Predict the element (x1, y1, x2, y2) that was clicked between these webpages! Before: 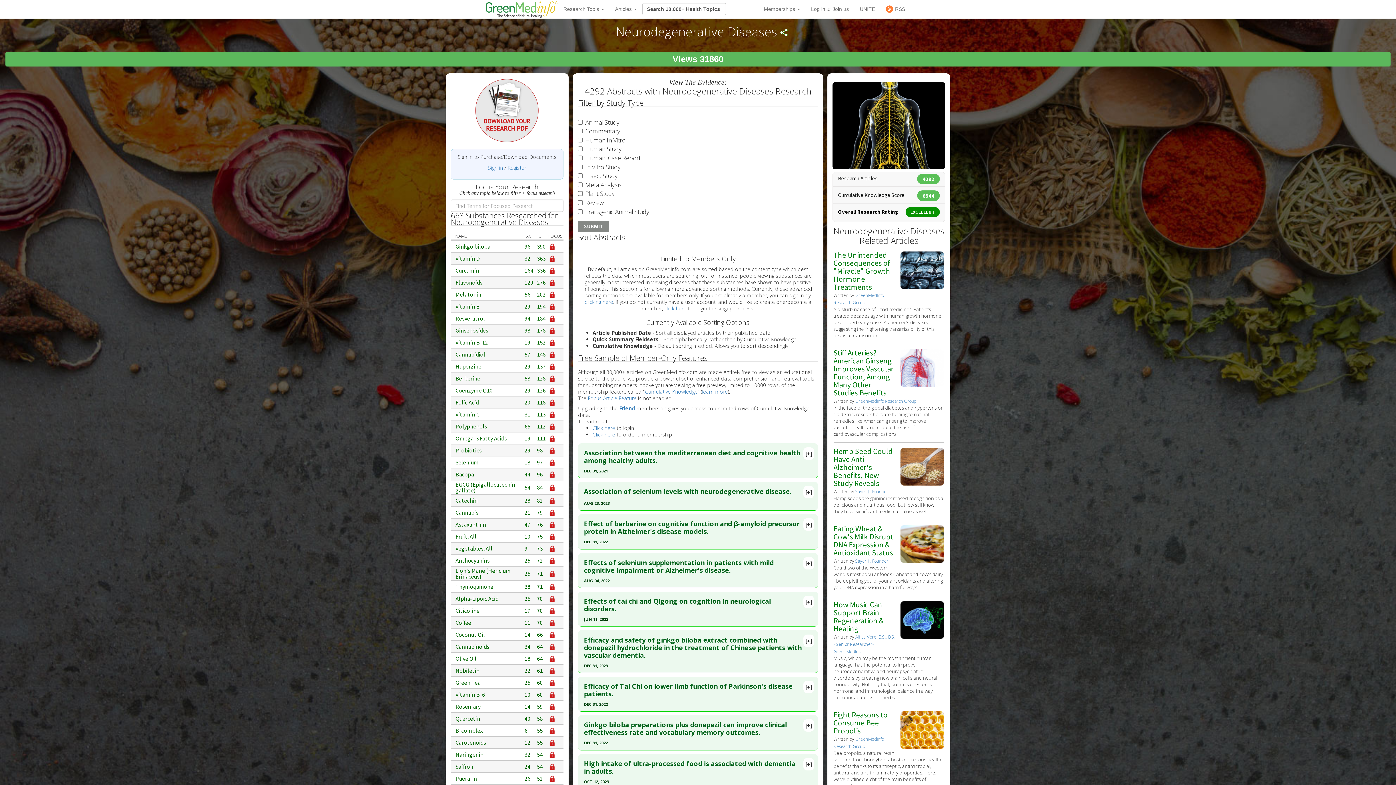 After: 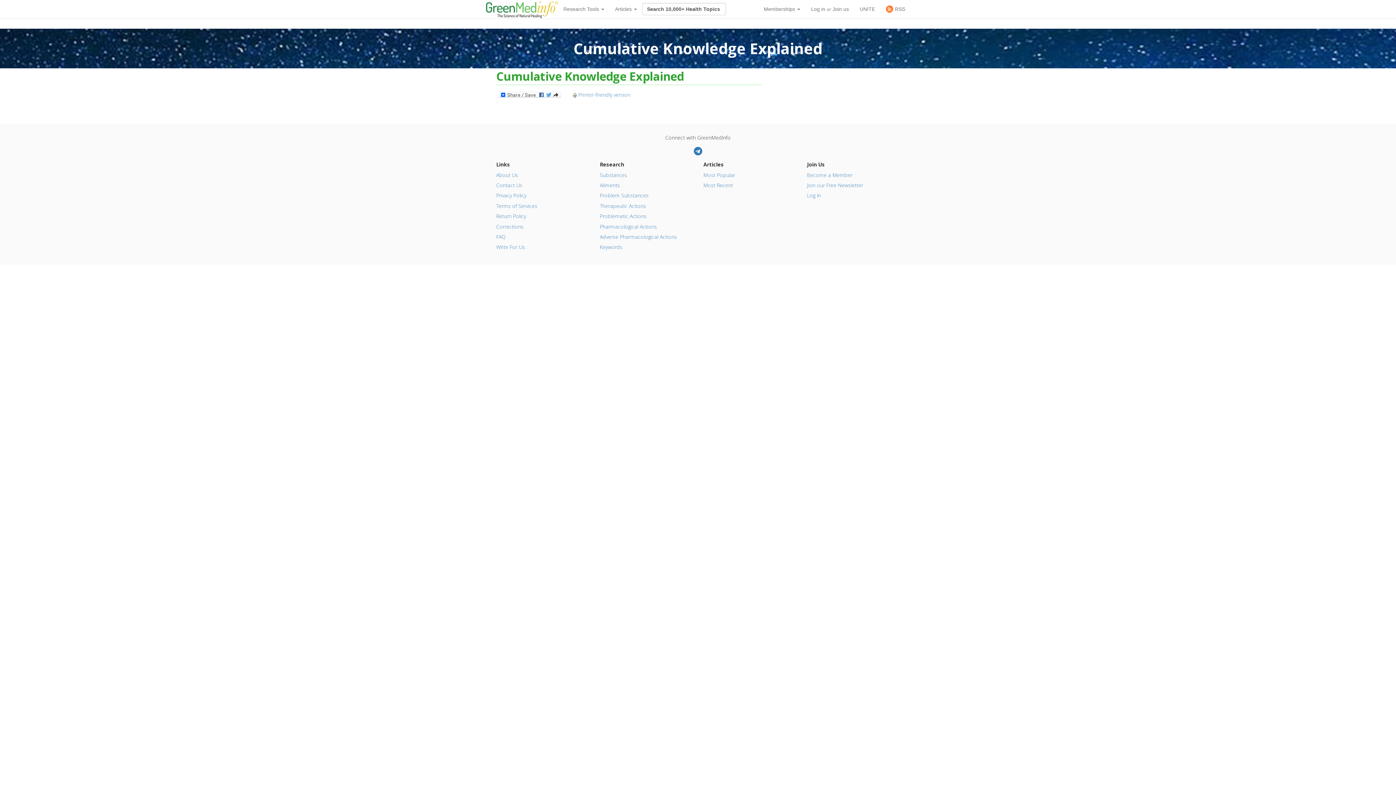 Action: bbox: (645, 388, 697, 395) label: Cumulative Knowledge